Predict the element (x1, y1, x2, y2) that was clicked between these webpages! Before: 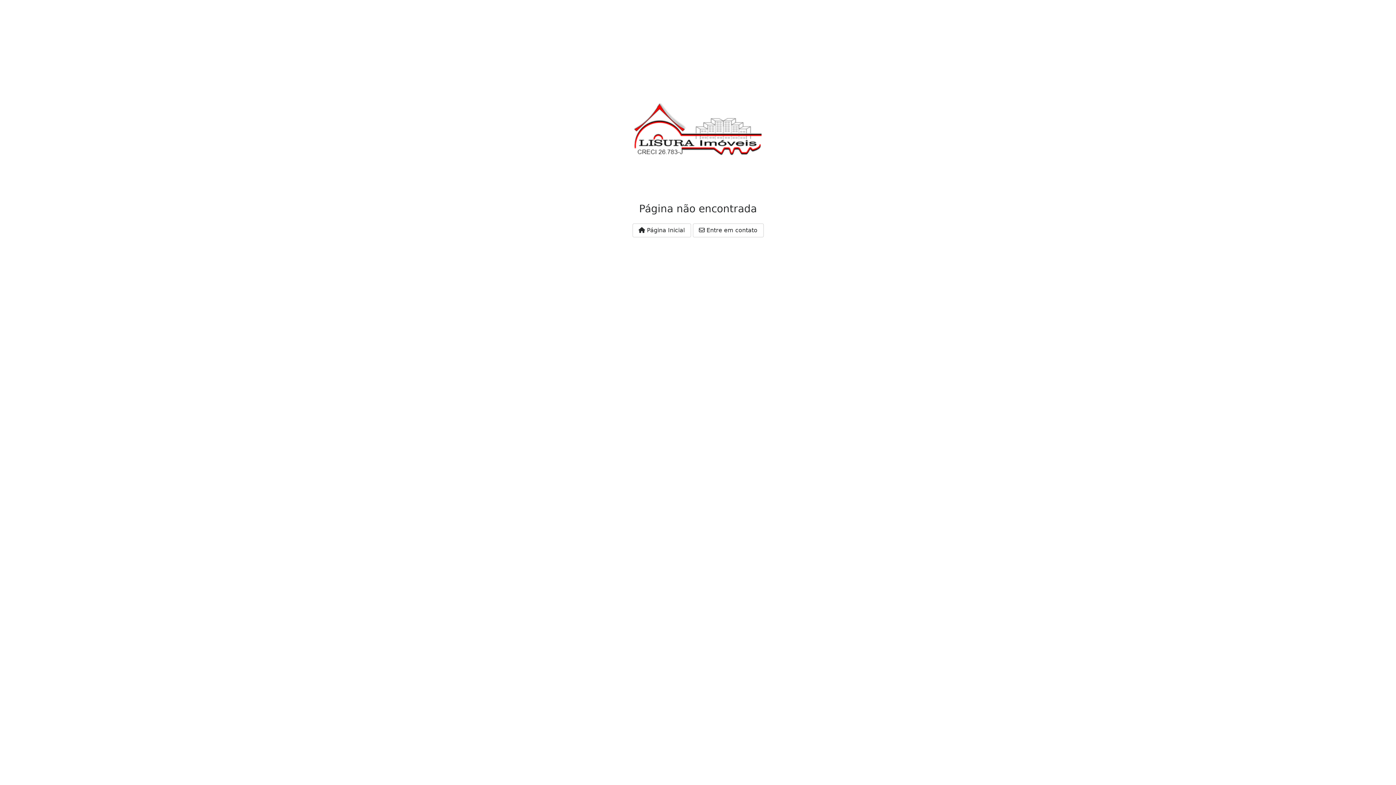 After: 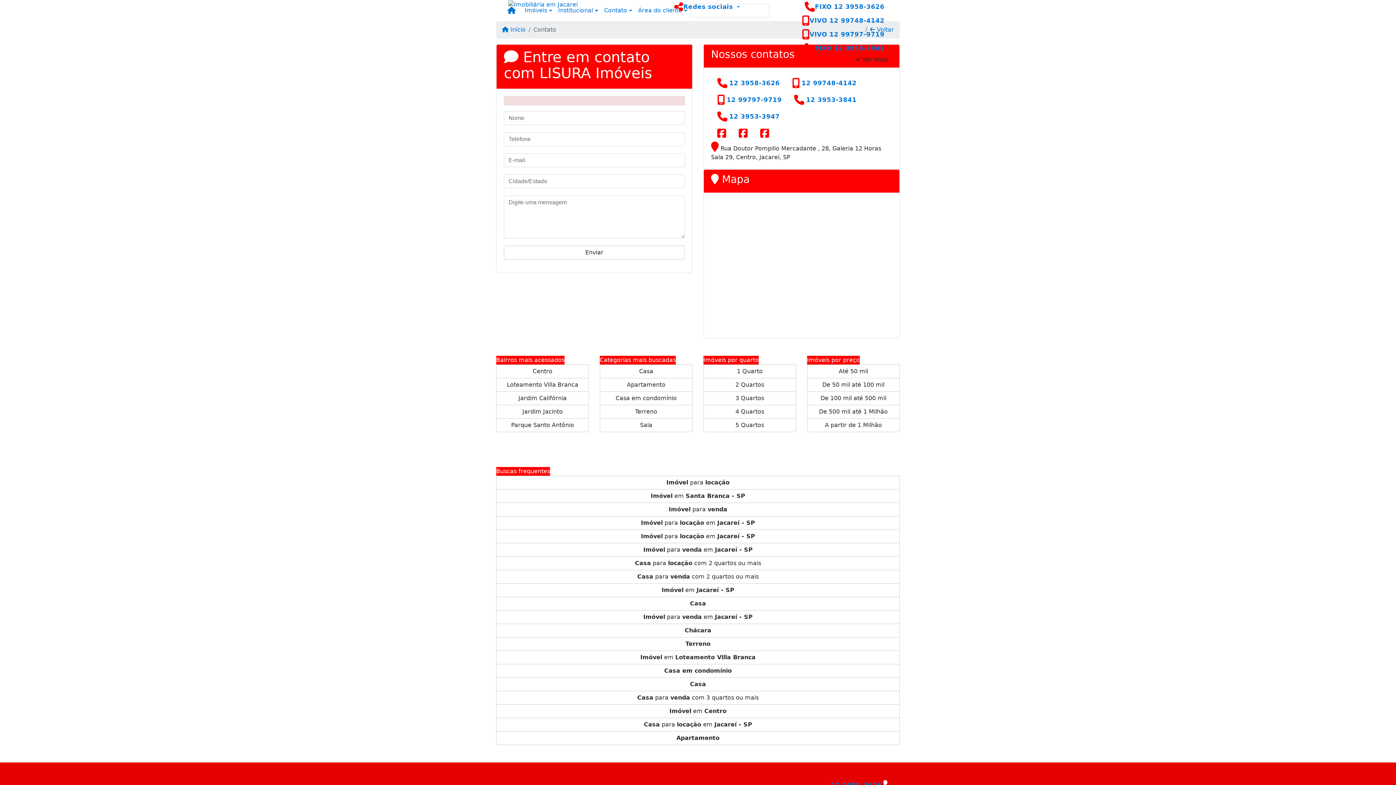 Action: label:  Entre em contato bbox: (692, 223, 763, 237)